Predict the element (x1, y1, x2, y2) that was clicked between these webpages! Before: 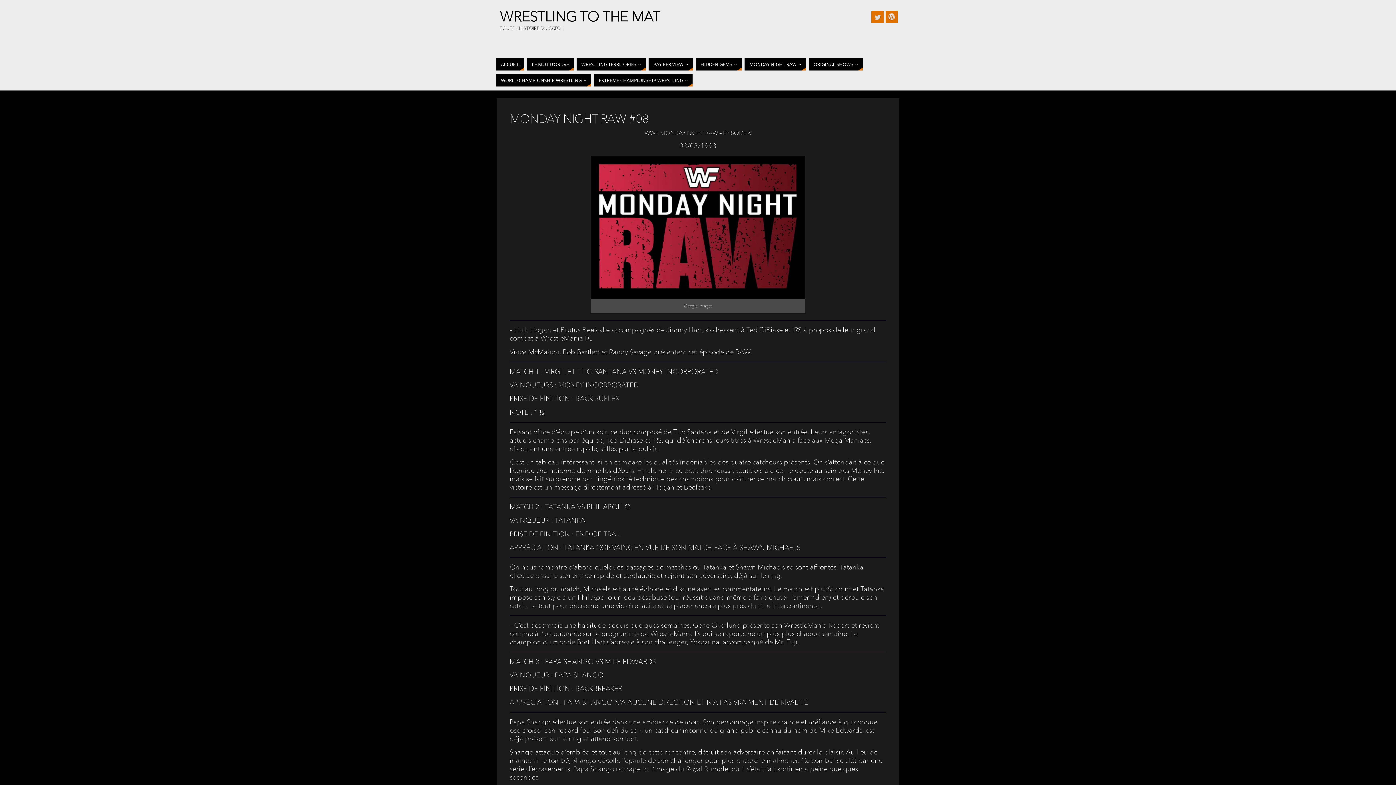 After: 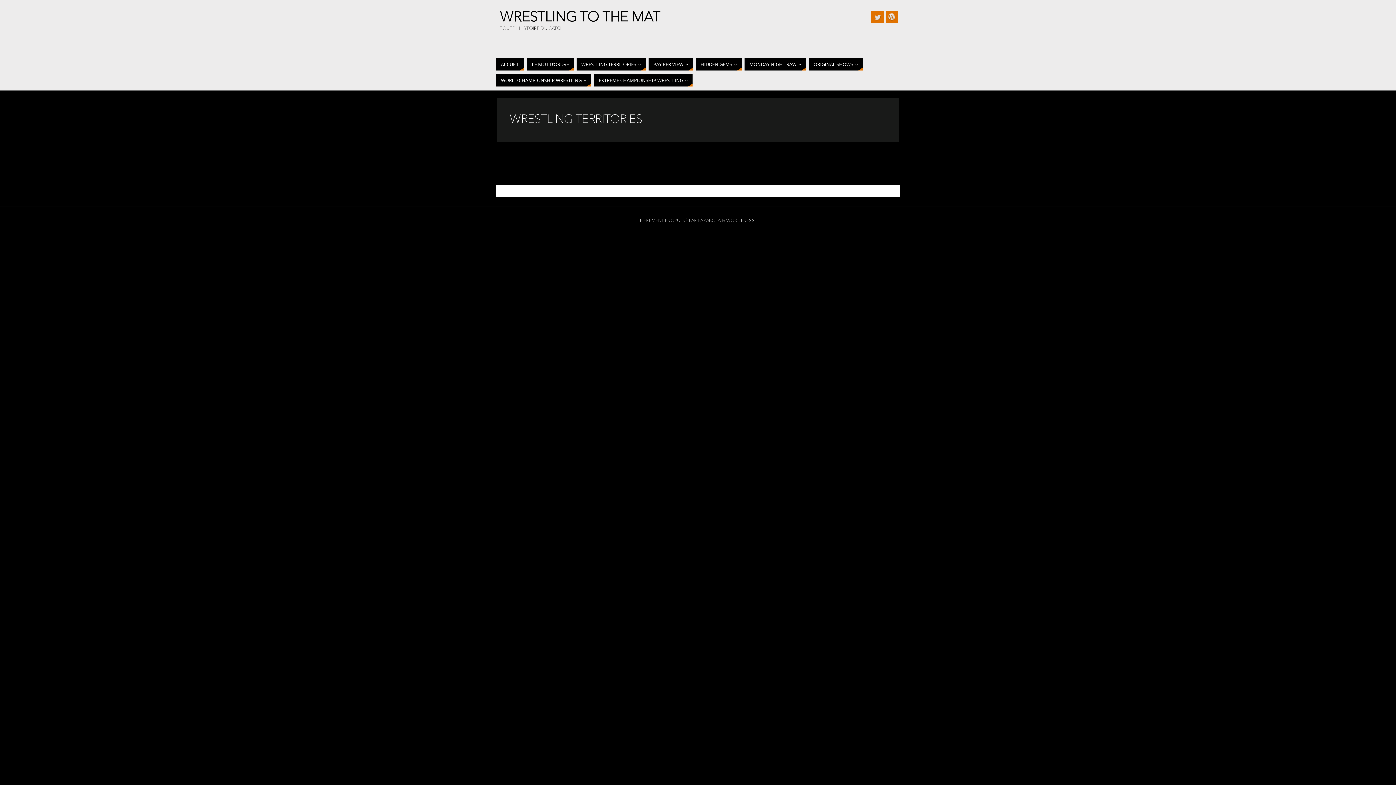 Action: label: WRESTLING TERRITORIES bbox: (576, 58, 645, 70)